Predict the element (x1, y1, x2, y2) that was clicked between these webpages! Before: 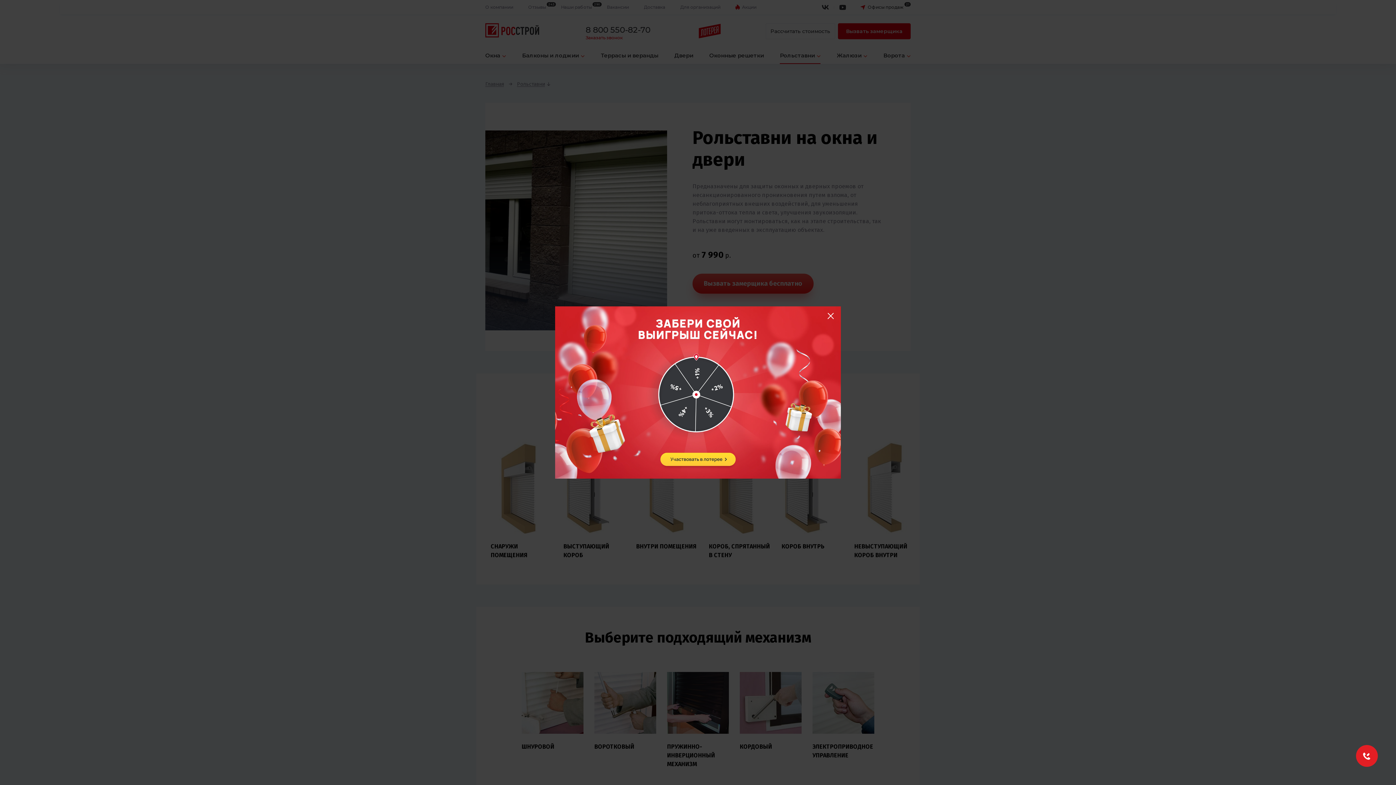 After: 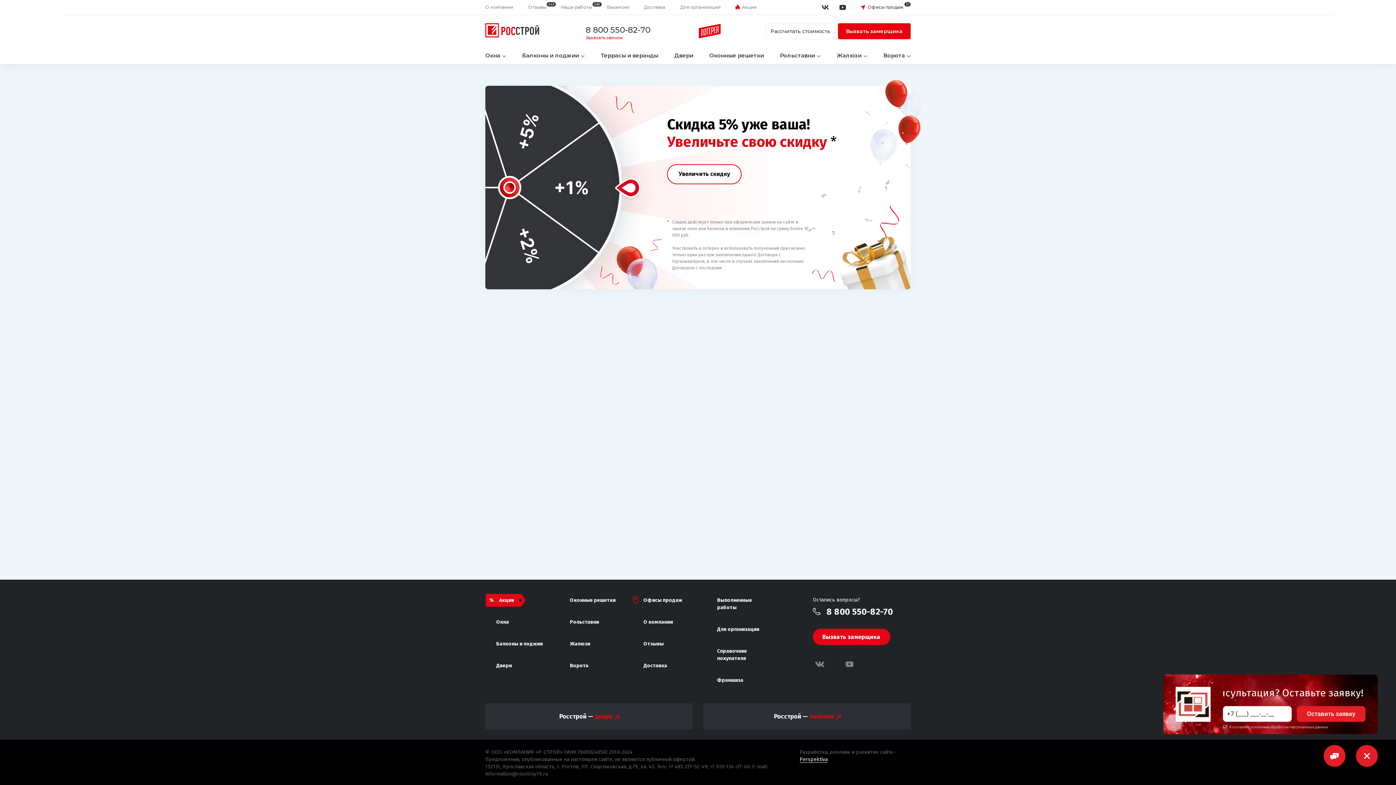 Action: bbox: (555, 306, 841, 479)